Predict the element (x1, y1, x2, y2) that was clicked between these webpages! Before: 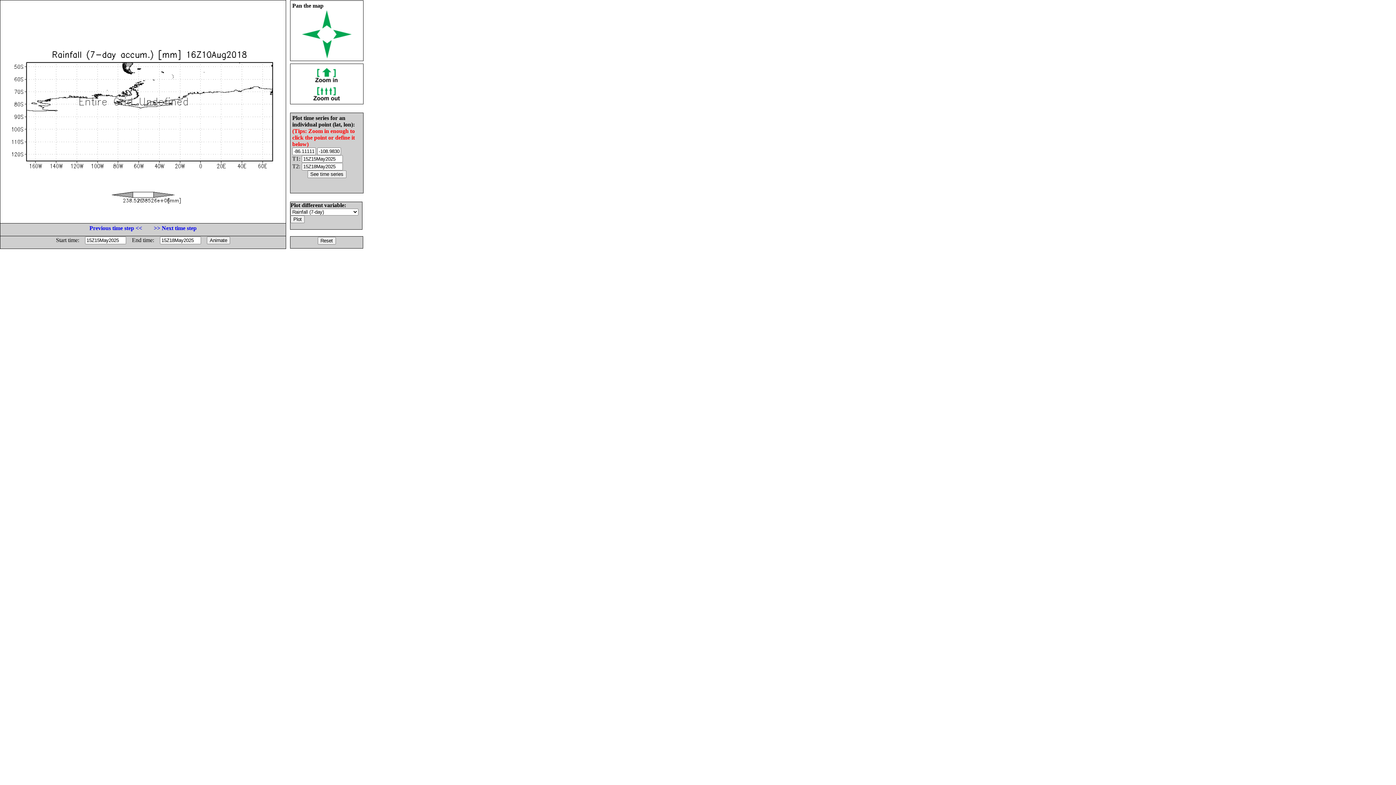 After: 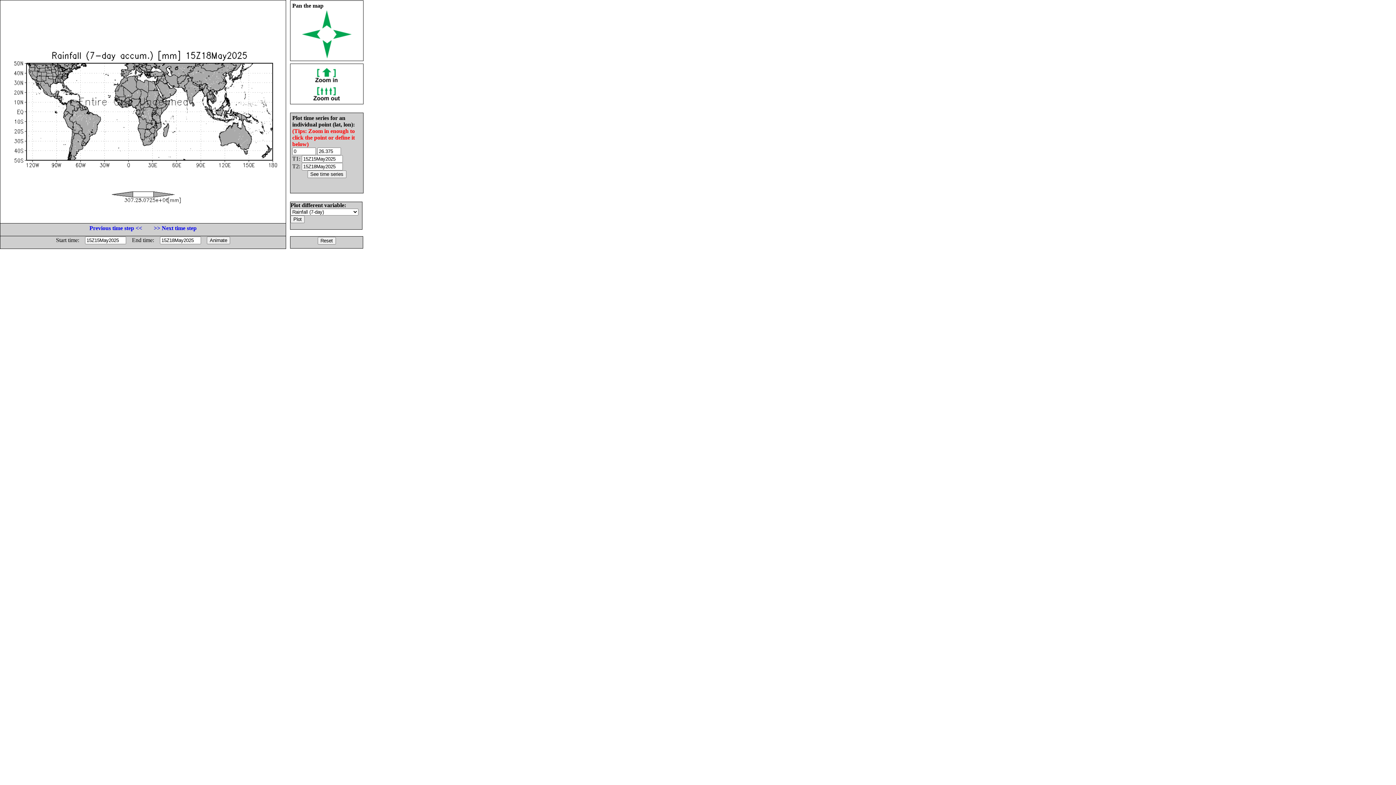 Action: bbox: (317, 237, 335, 243)